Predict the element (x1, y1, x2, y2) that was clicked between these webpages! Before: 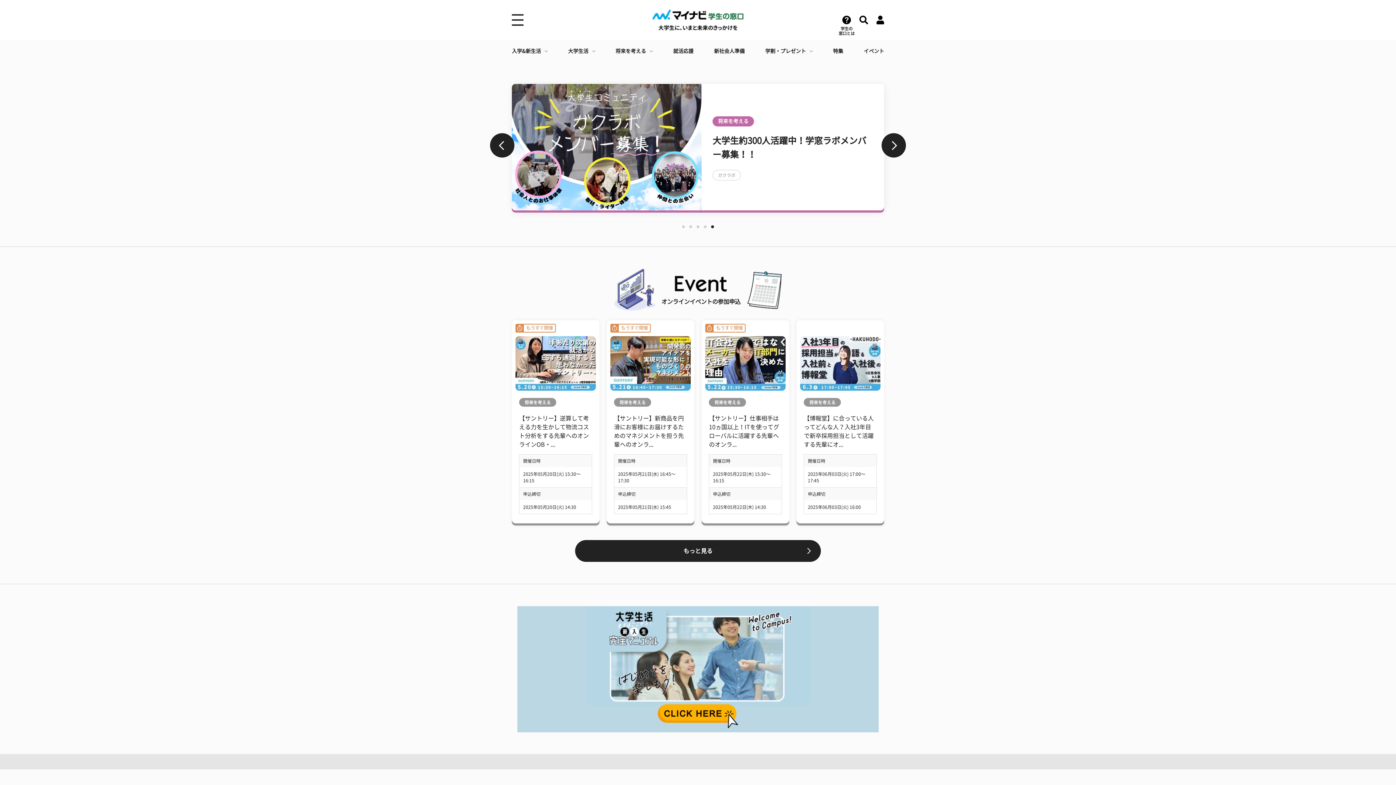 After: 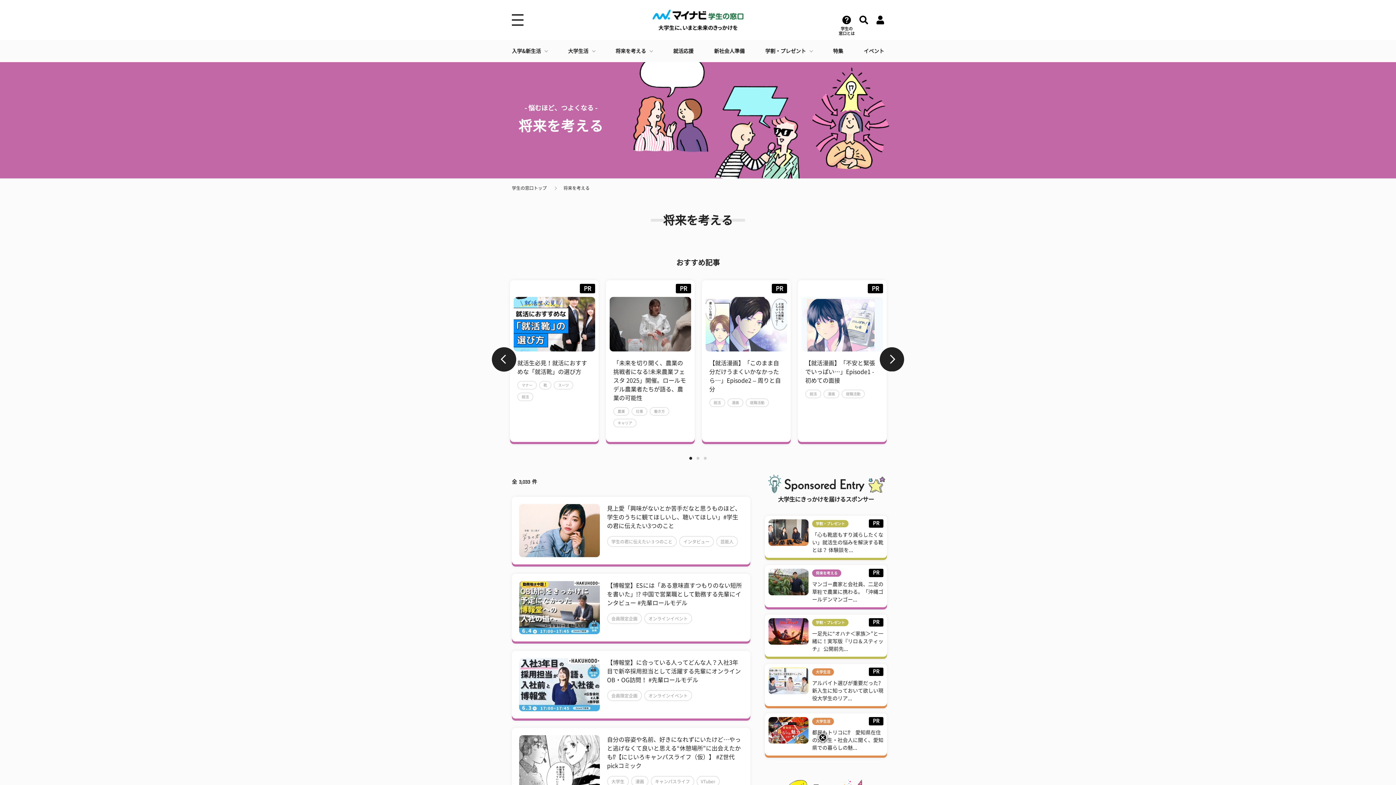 Action: bbox: (712, 102, 754, 112) label: 将来を考える